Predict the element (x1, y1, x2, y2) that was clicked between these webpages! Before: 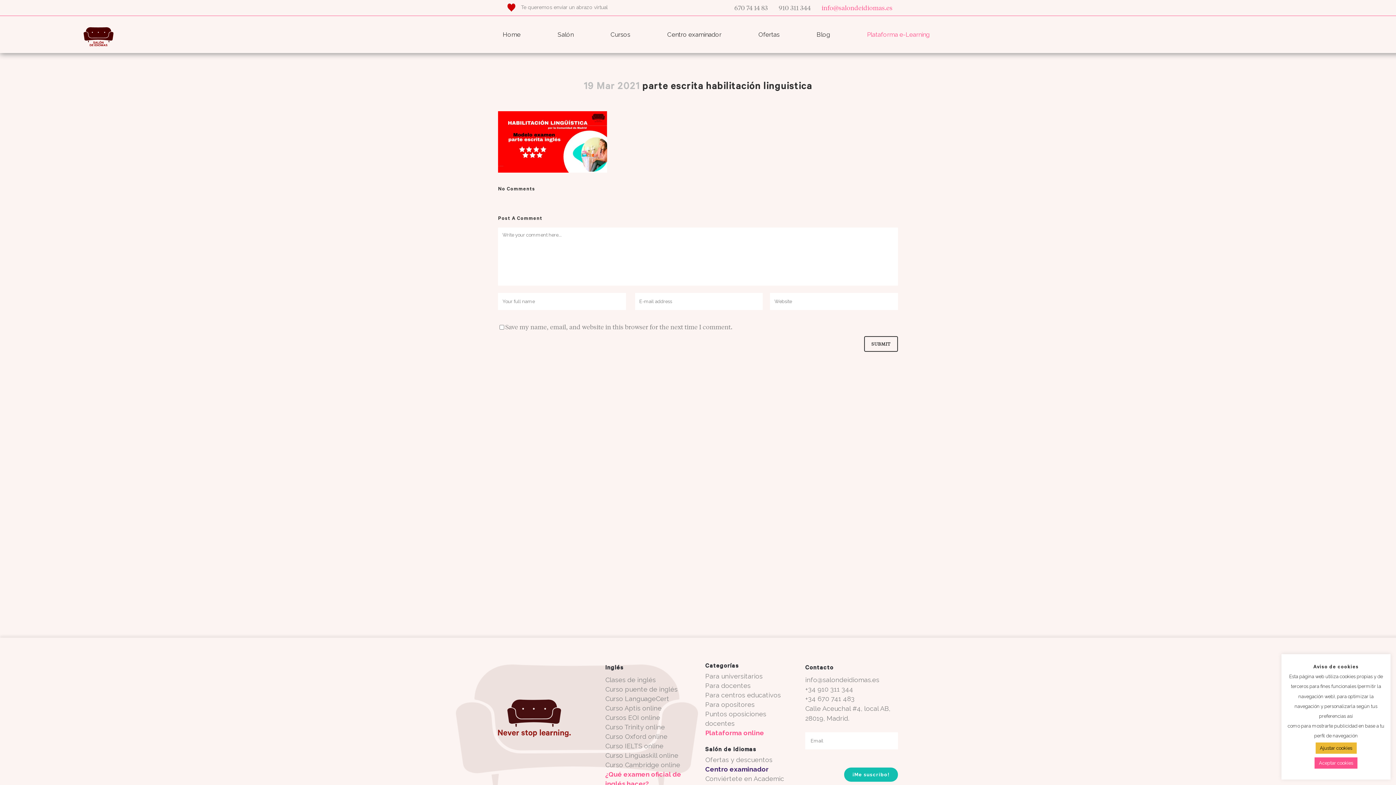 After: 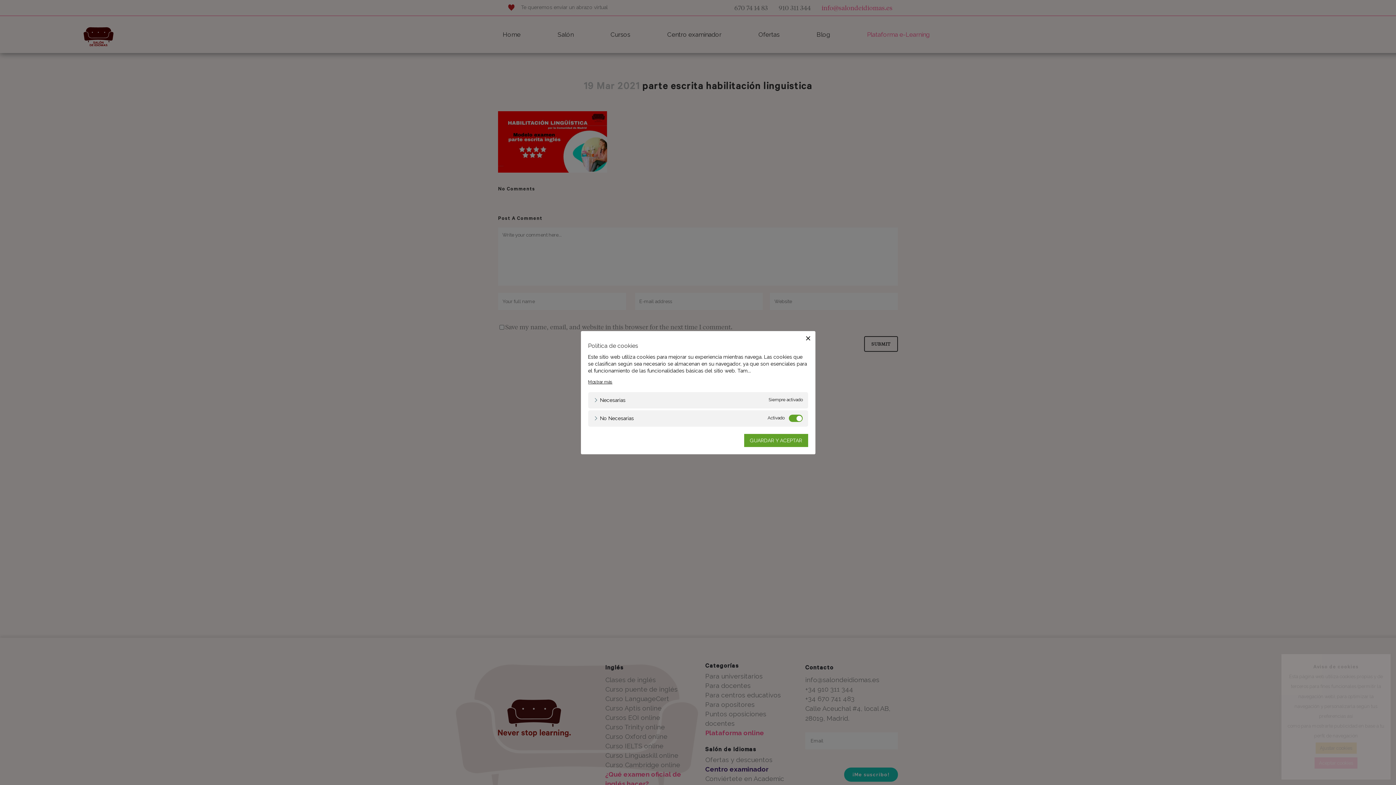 Action: bbox: (1315, 742, 1356, 754) label: Ajustar cookies